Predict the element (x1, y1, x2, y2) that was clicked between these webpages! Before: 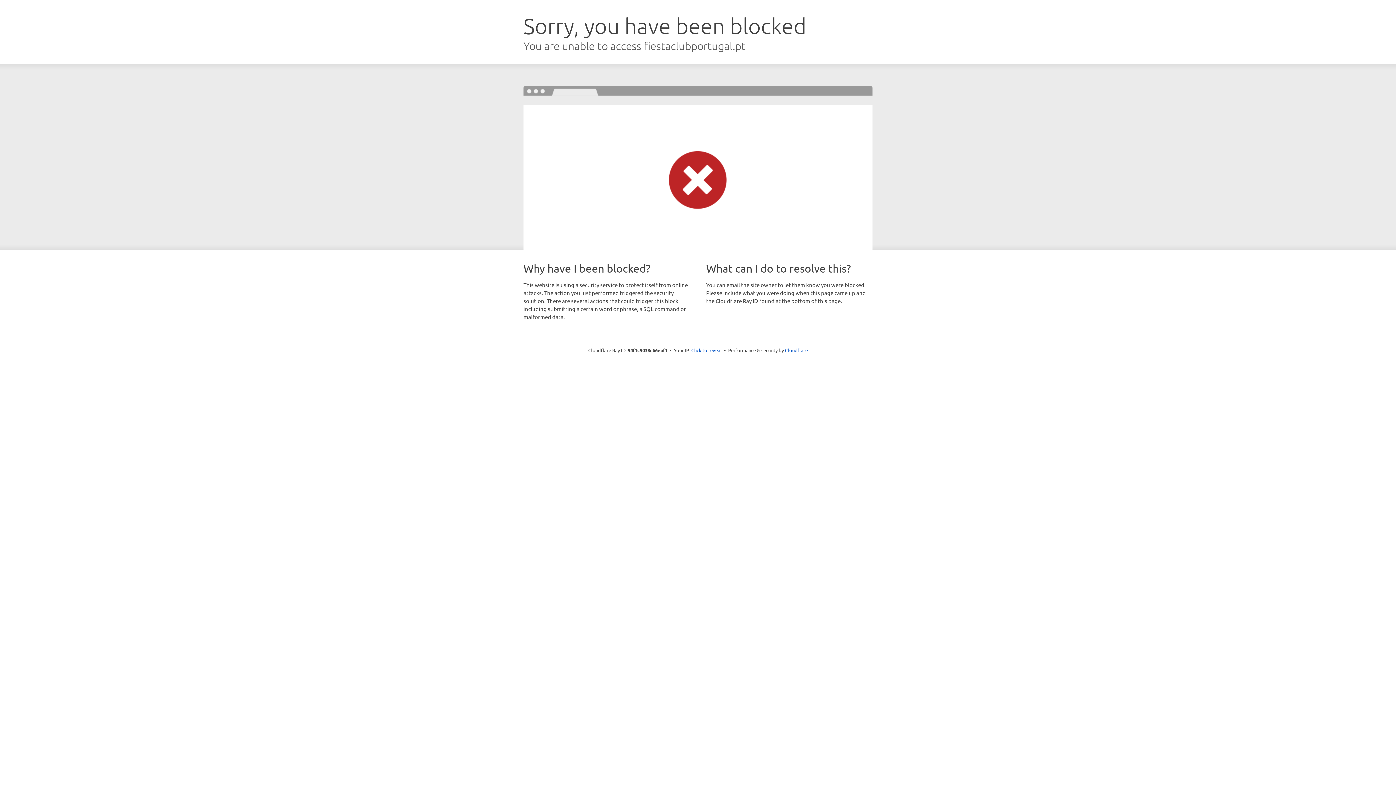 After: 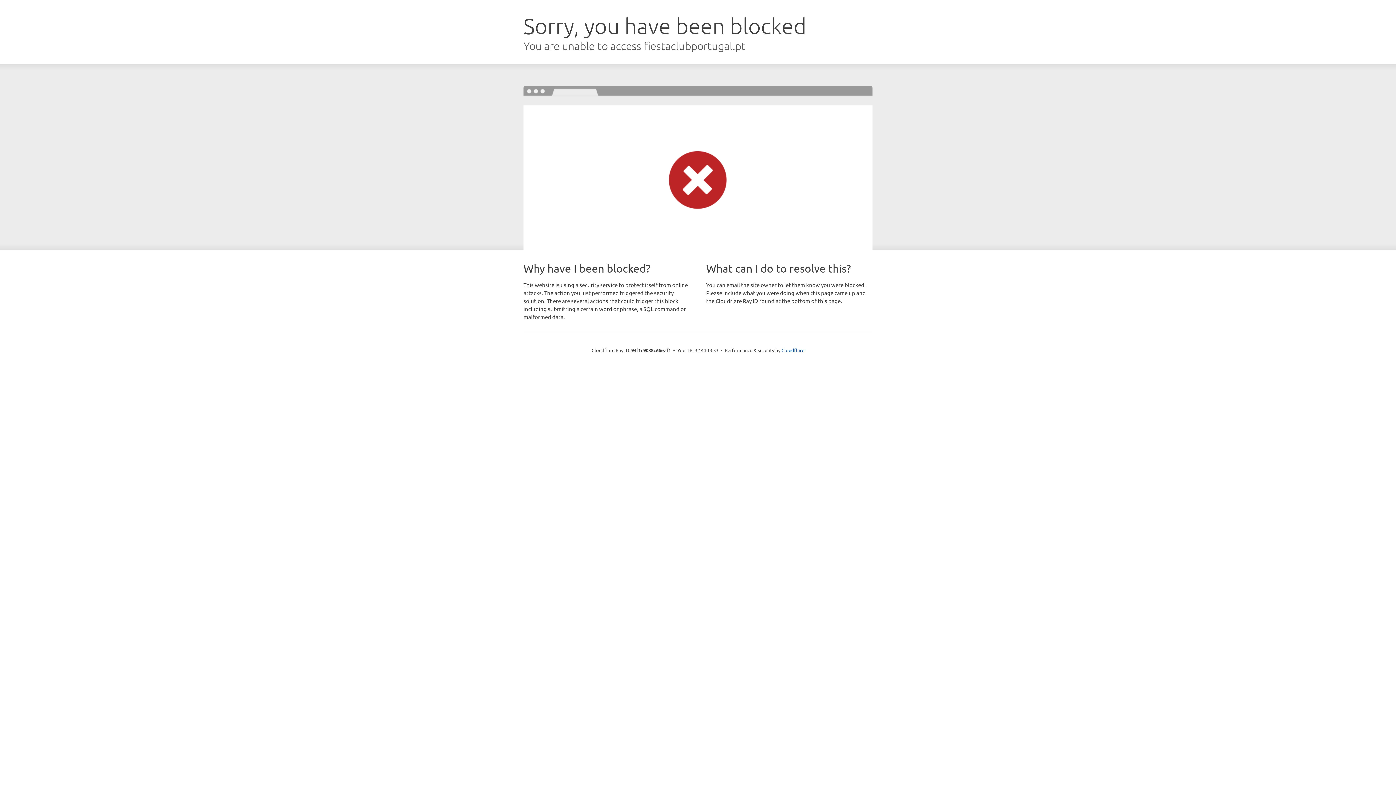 Action: bbox: (691, 346, 722, 353) label: Click to reveal